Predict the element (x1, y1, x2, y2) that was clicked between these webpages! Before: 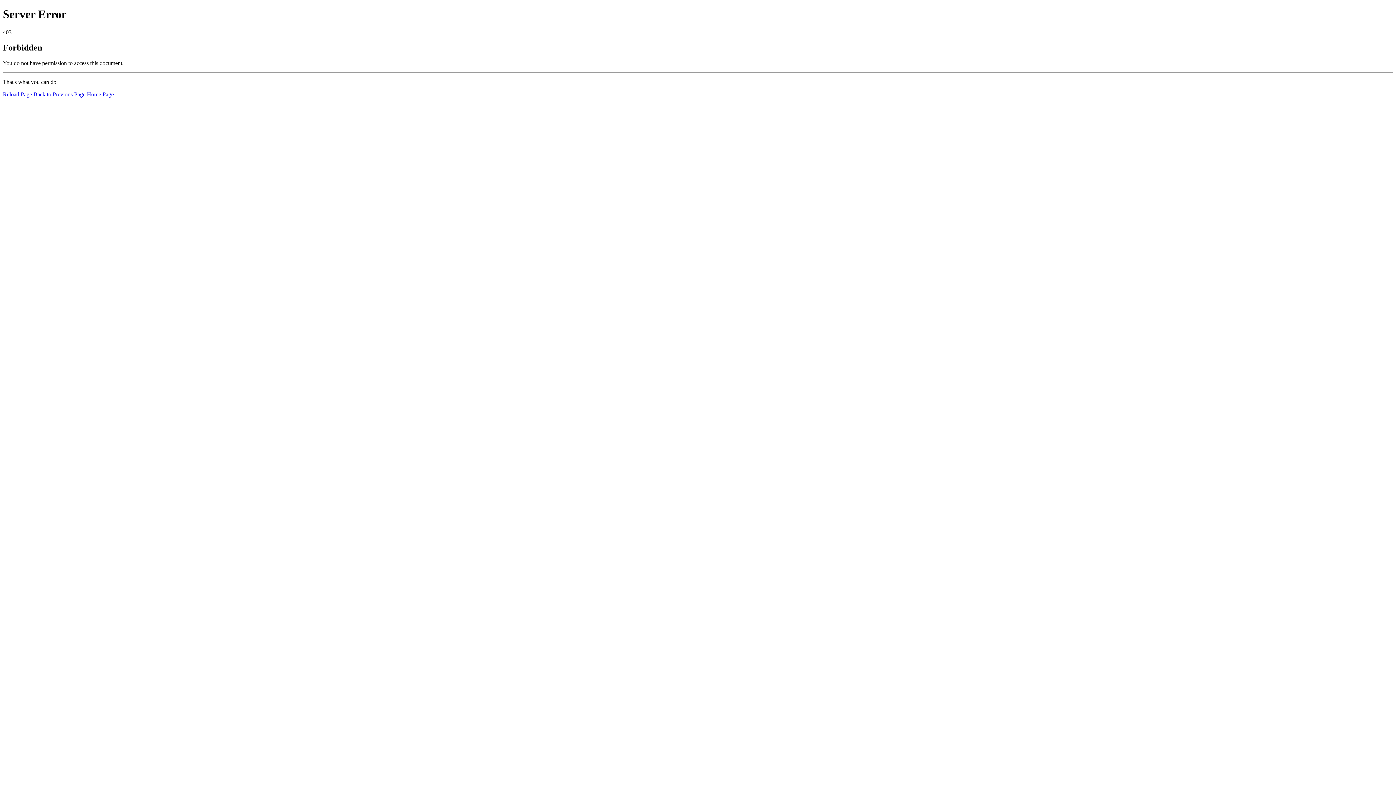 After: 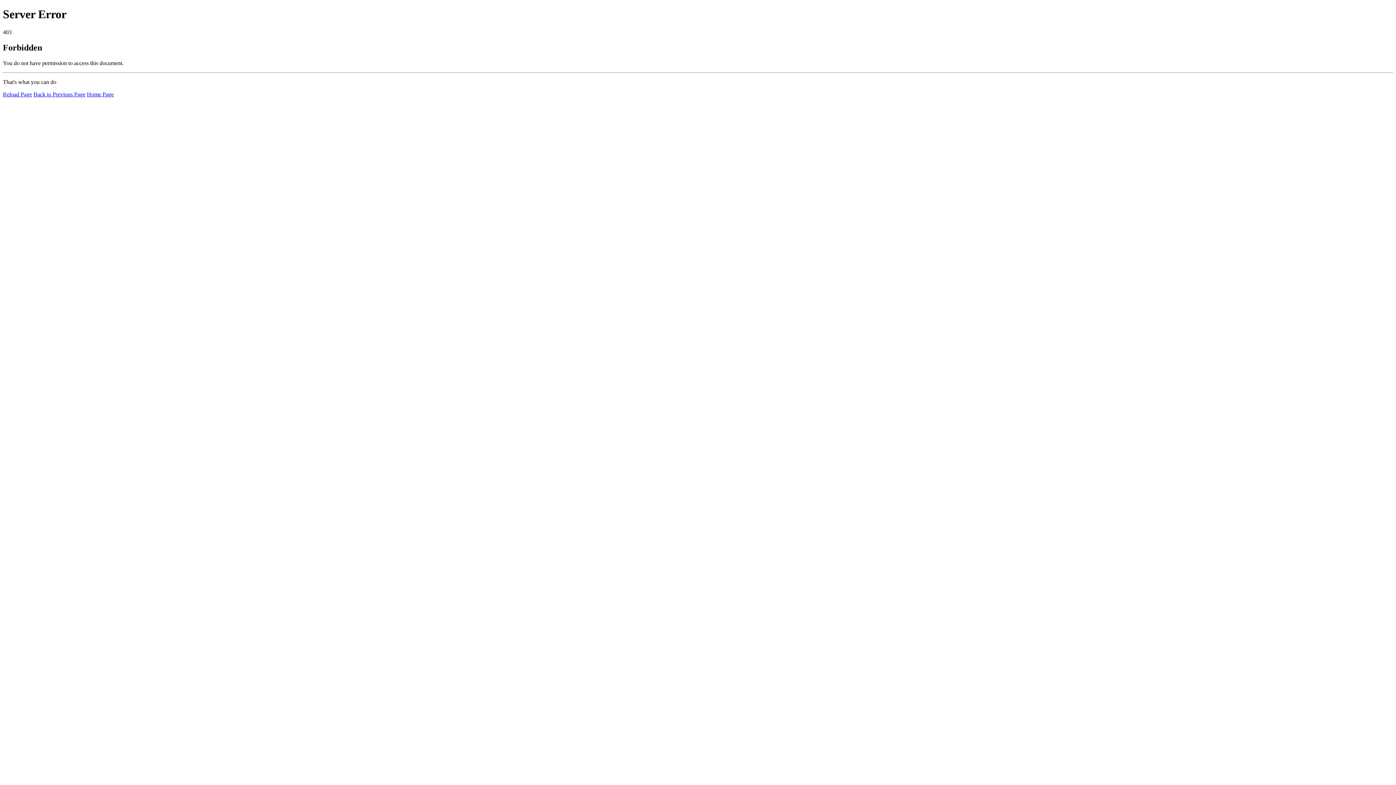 Action: label: Home Page bbox: (86, 91, 113, 97)